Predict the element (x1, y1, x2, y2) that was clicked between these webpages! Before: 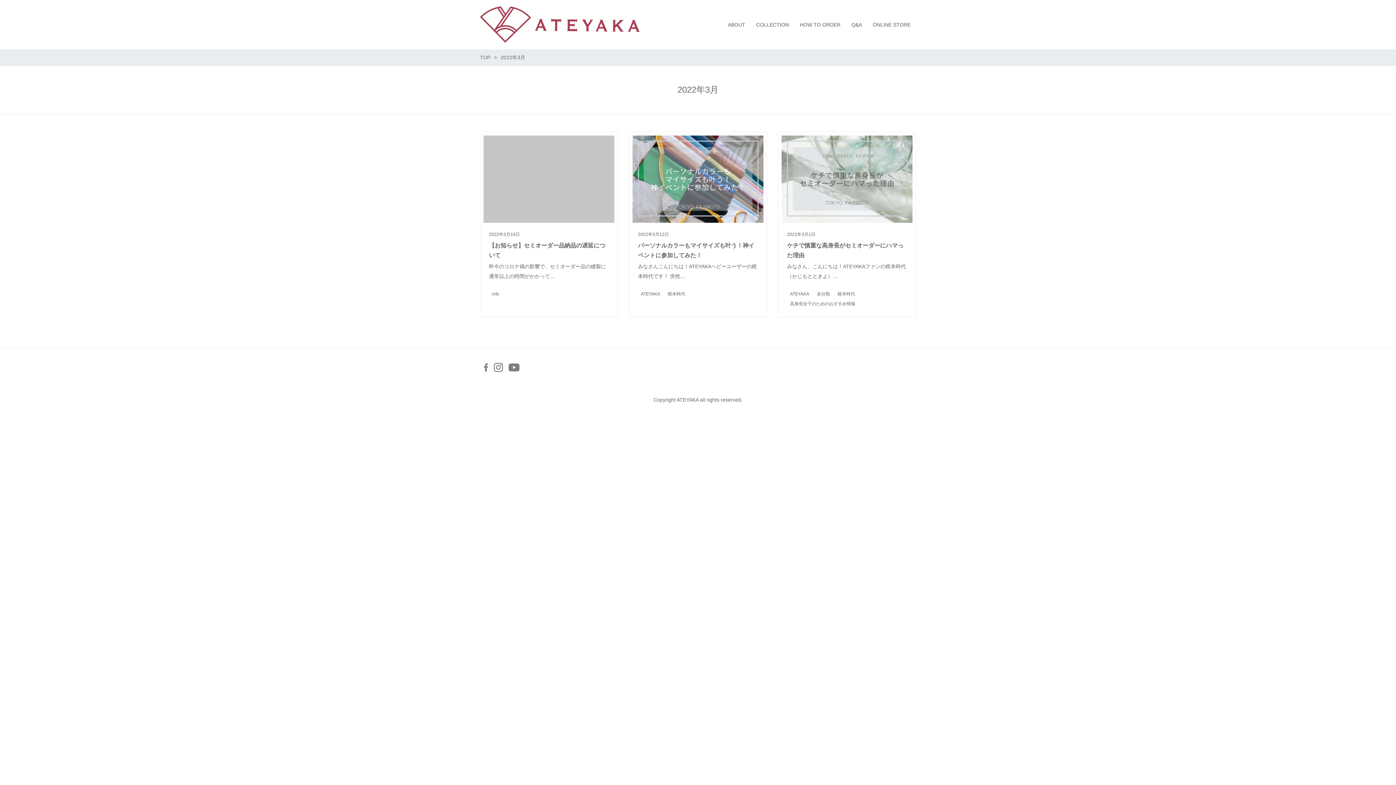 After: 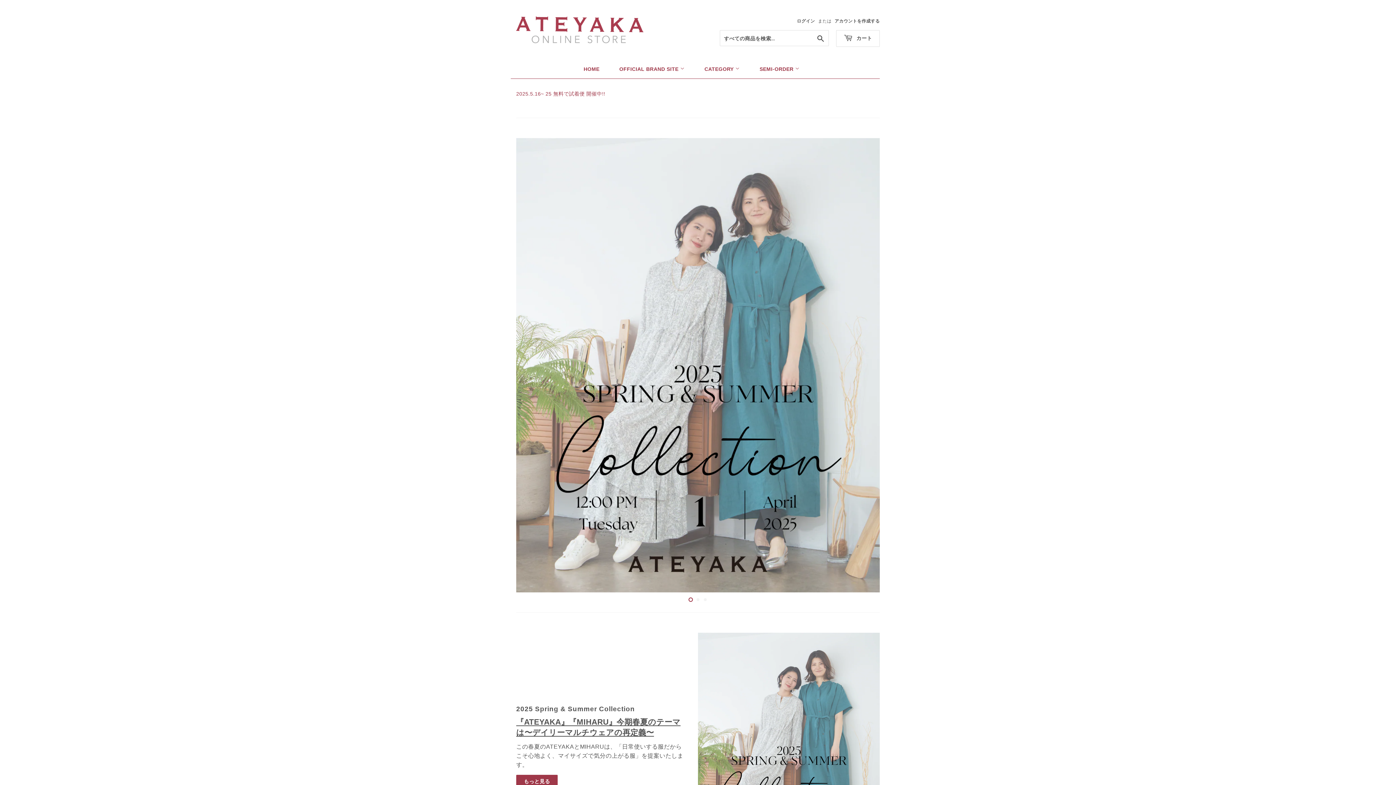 Action: label: ONLINE STORE bbox: (867, 17, 916, 32)